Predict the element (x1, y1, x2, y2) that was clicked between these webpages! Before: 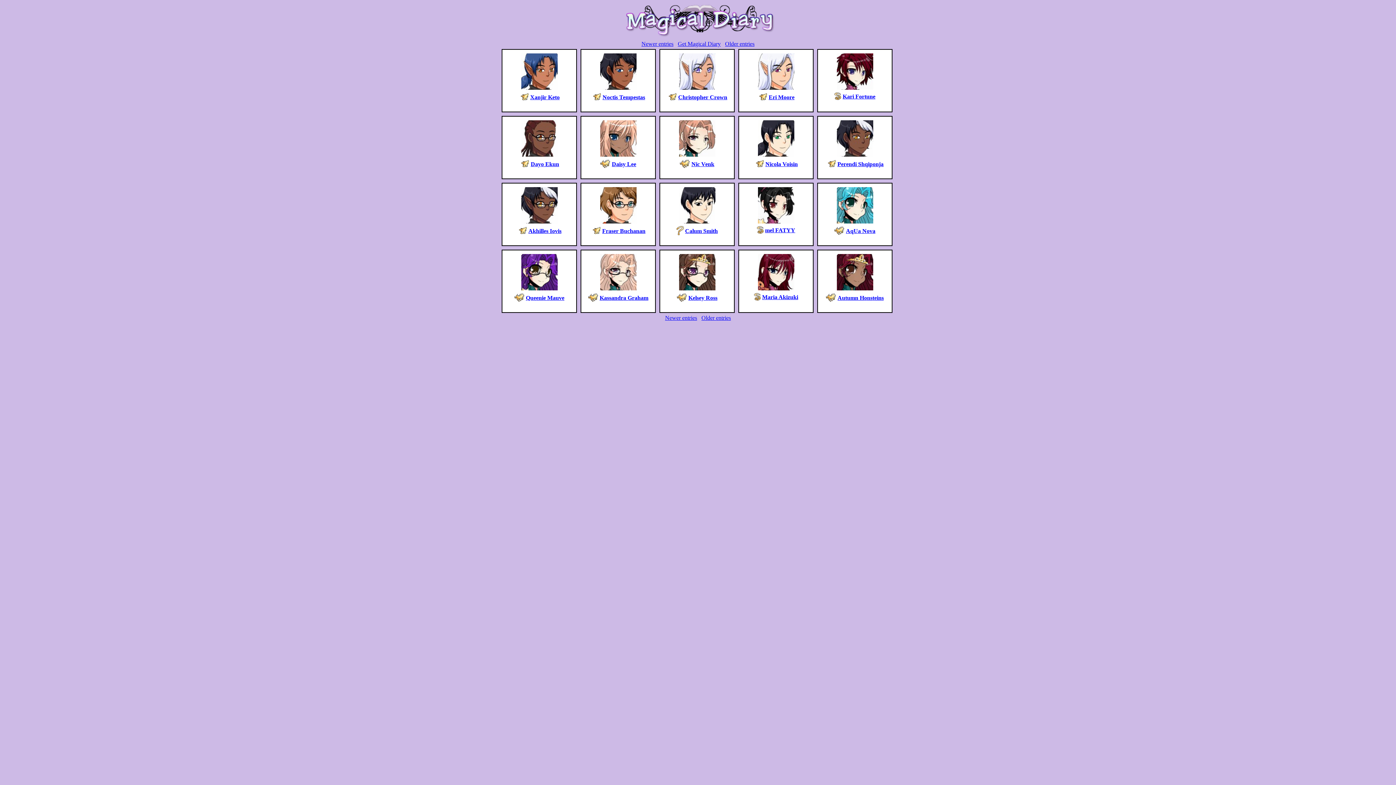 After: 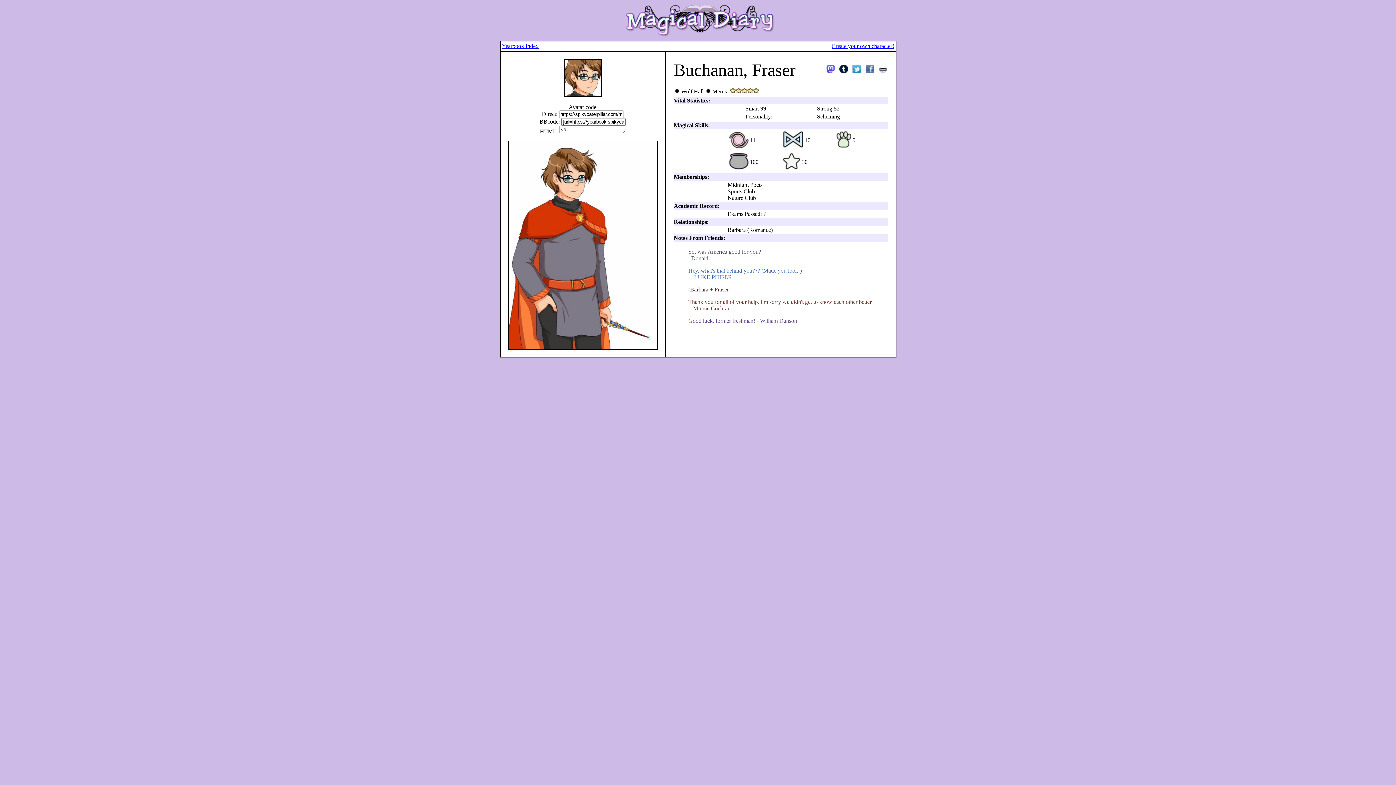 Action: bbox: (602, 228, 645, 234) label: Fraser Buchanan